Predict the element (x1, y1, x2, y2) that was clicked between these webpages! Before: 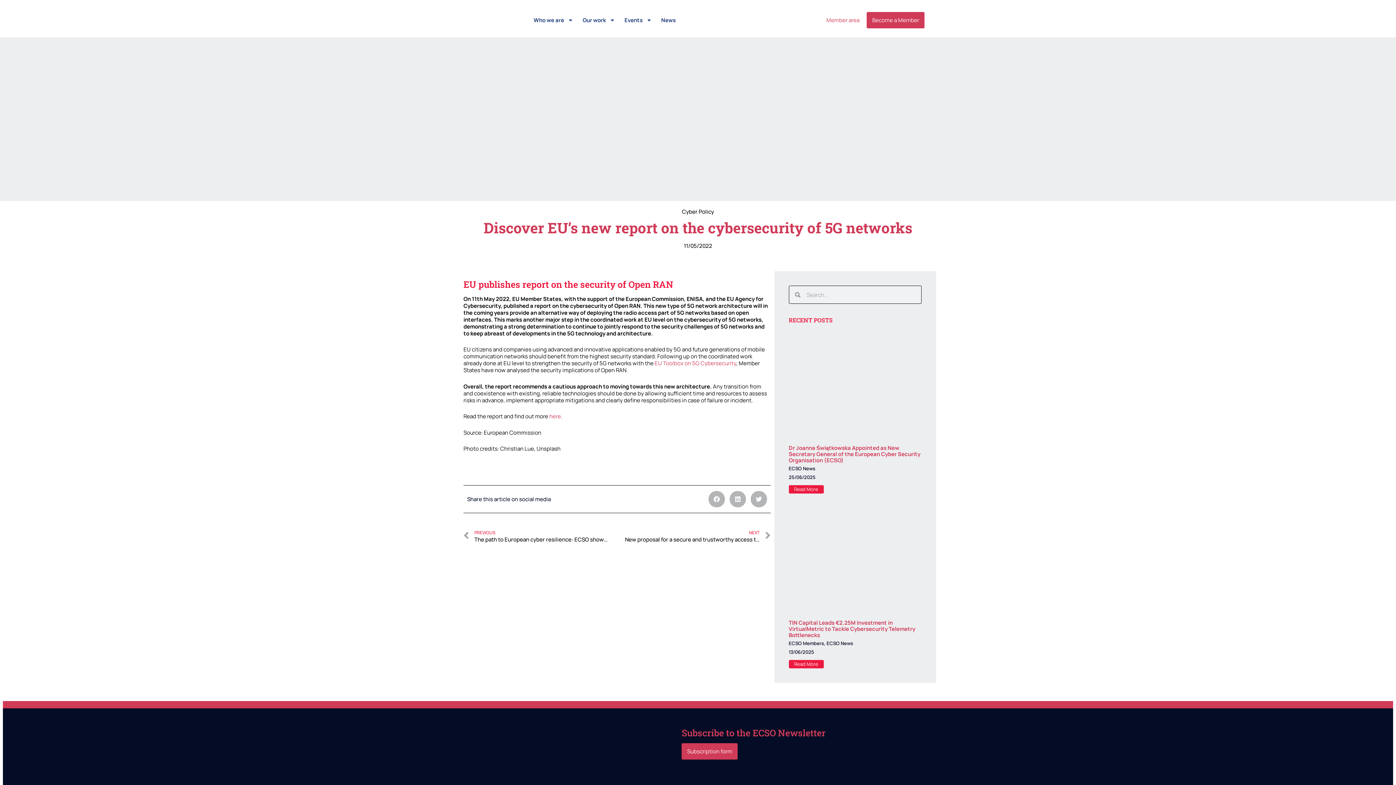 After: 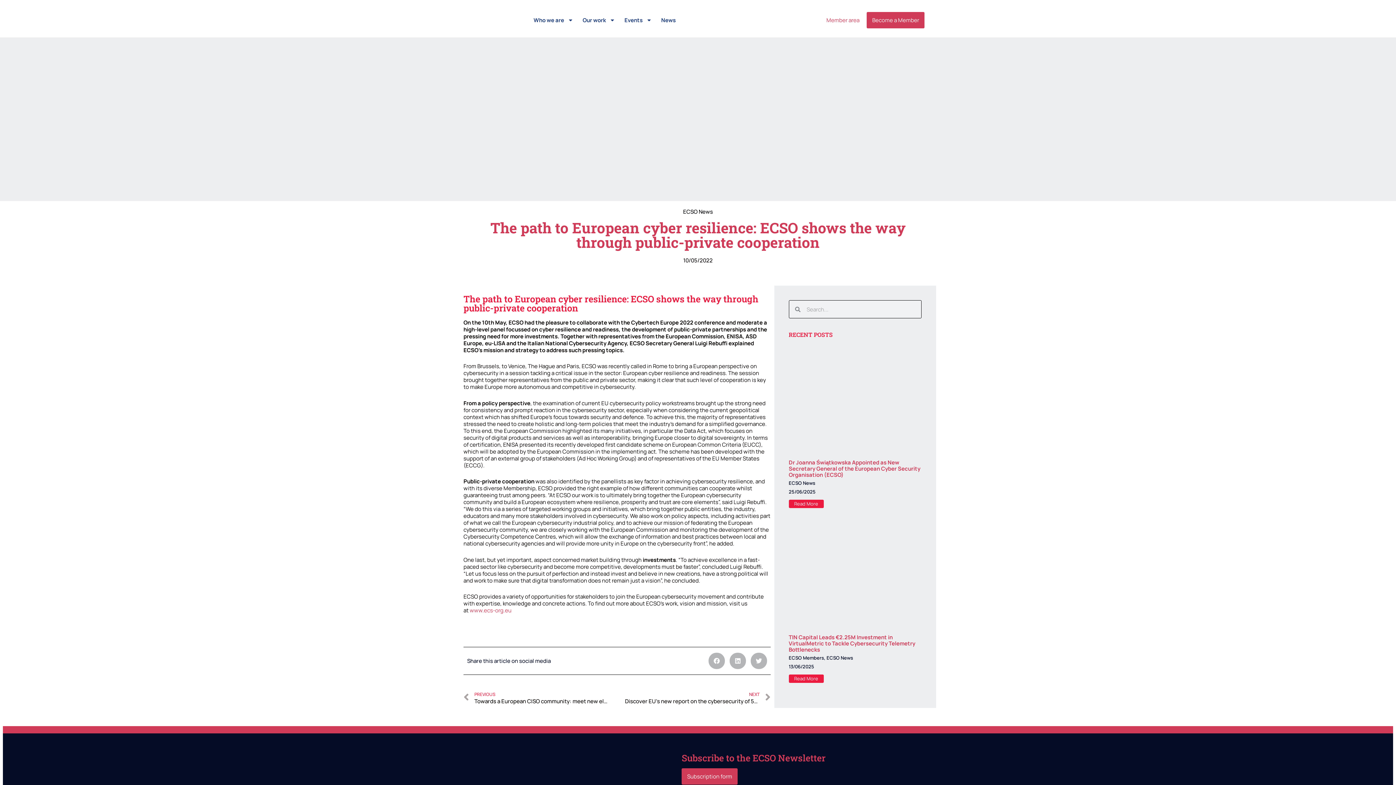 Action: bbox: (463, 529, 609, 543) label: Prev
PREVIOUS
The path to European cyber resilience: ECSO shows the way through public-private cooperation